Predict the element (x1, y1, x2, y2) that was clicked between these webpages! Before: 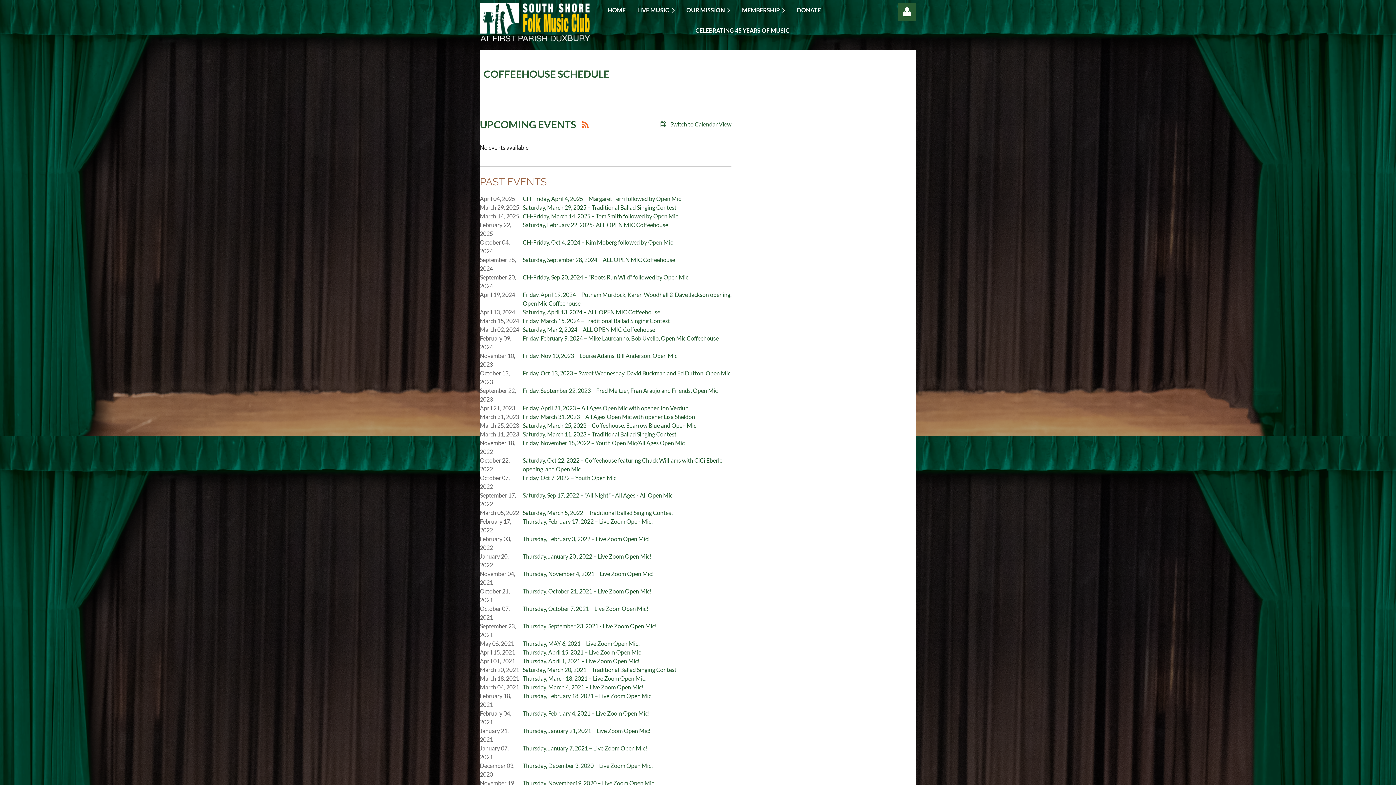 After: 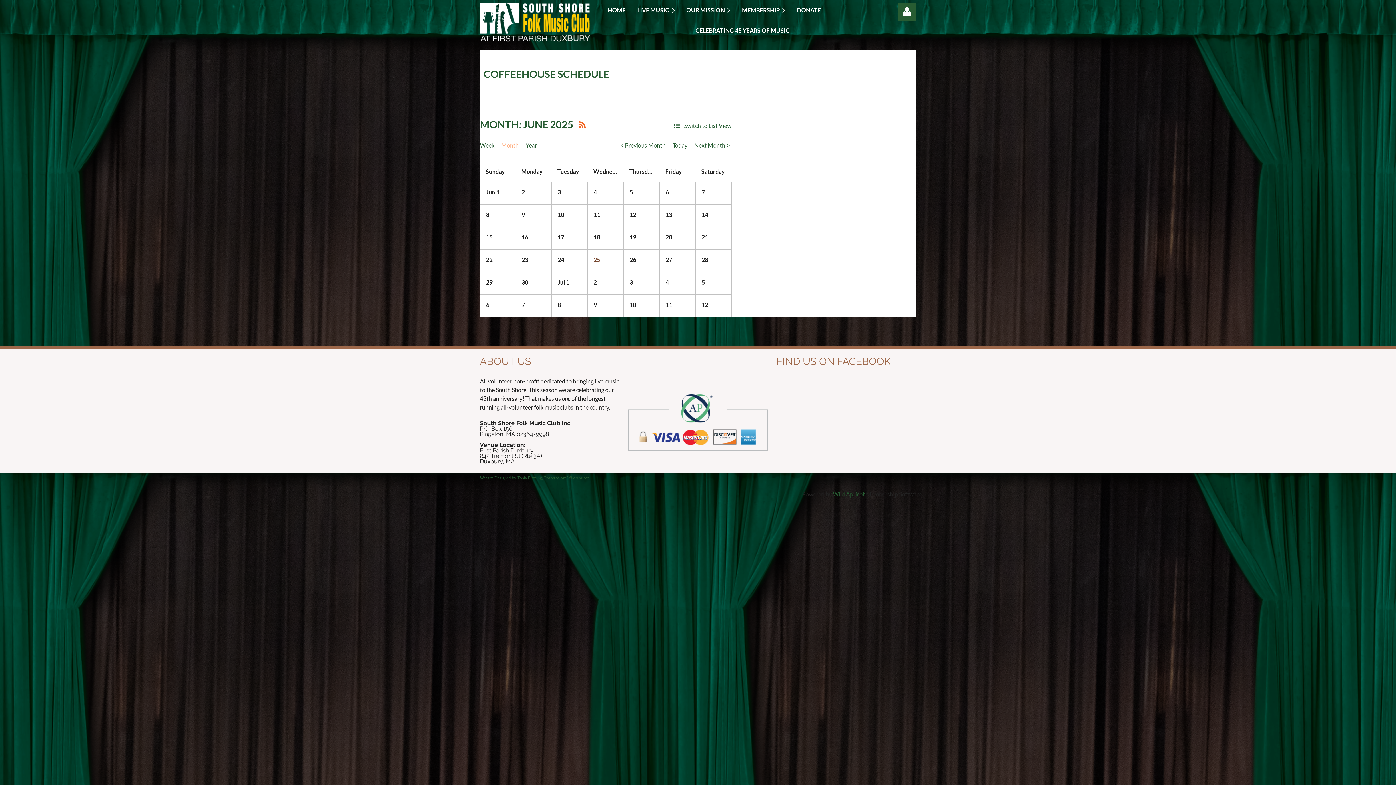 Action: bbox: (660, 120, 731, 127) label: Switch to Calendar View